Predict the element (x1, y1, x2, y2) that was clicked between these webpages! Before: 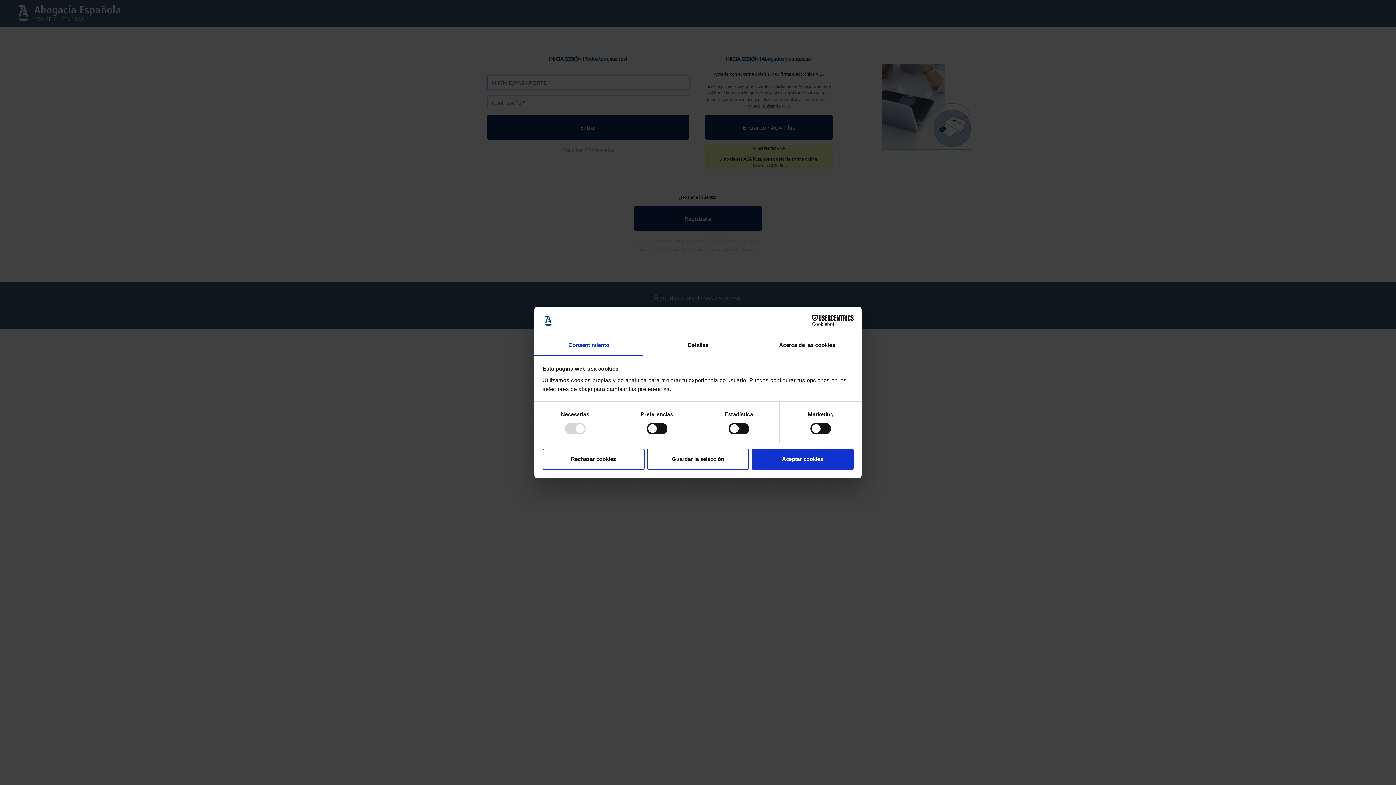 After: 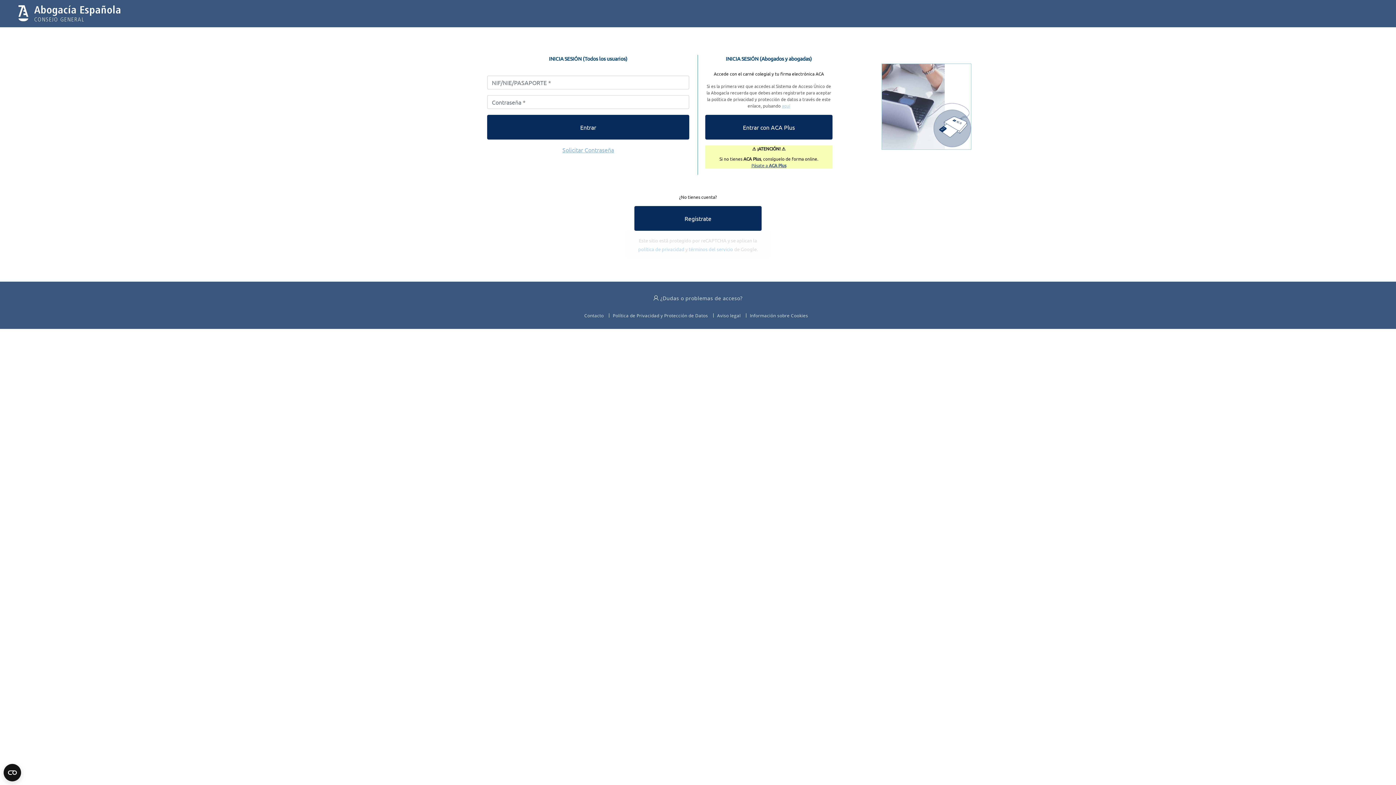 Action: label: Aceptar cookies bbox: (751, 448, 853, 469)